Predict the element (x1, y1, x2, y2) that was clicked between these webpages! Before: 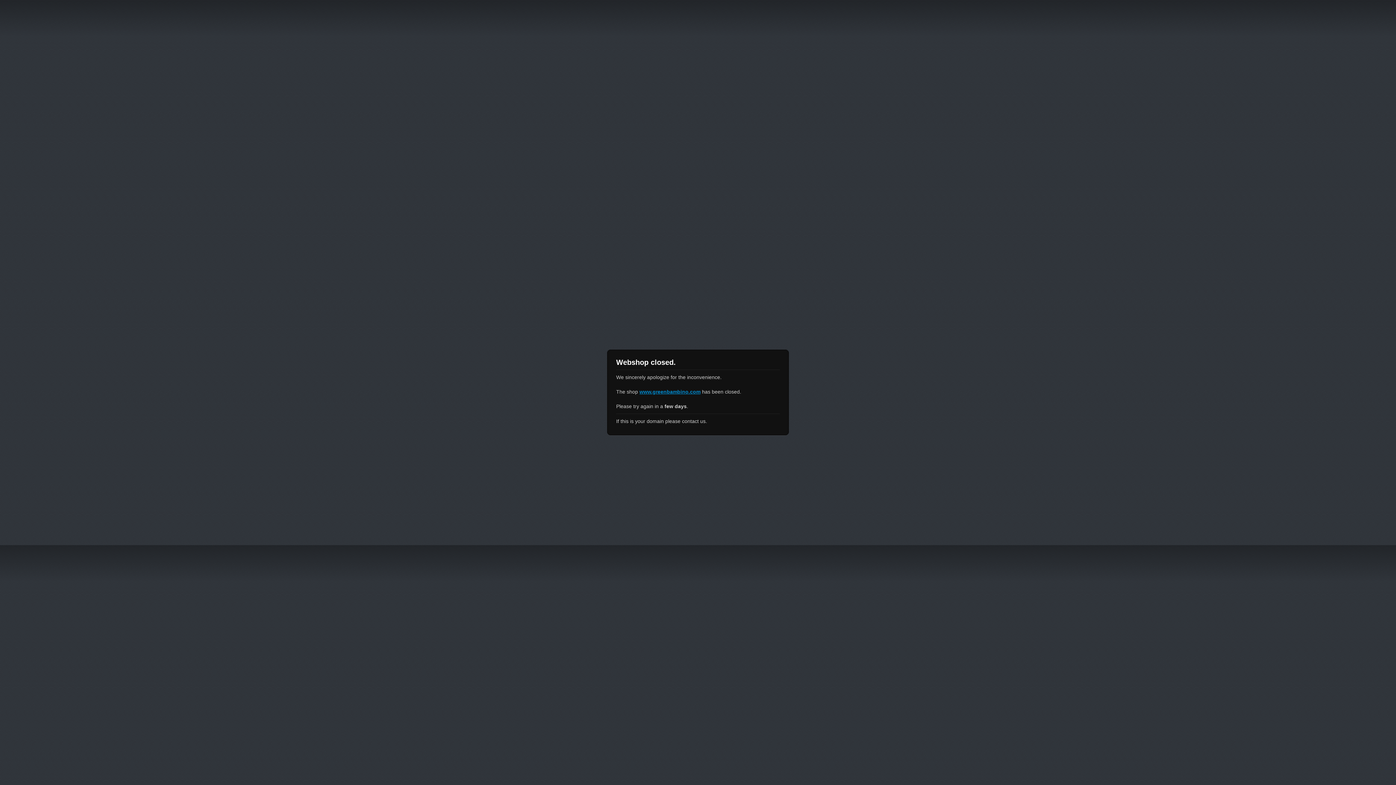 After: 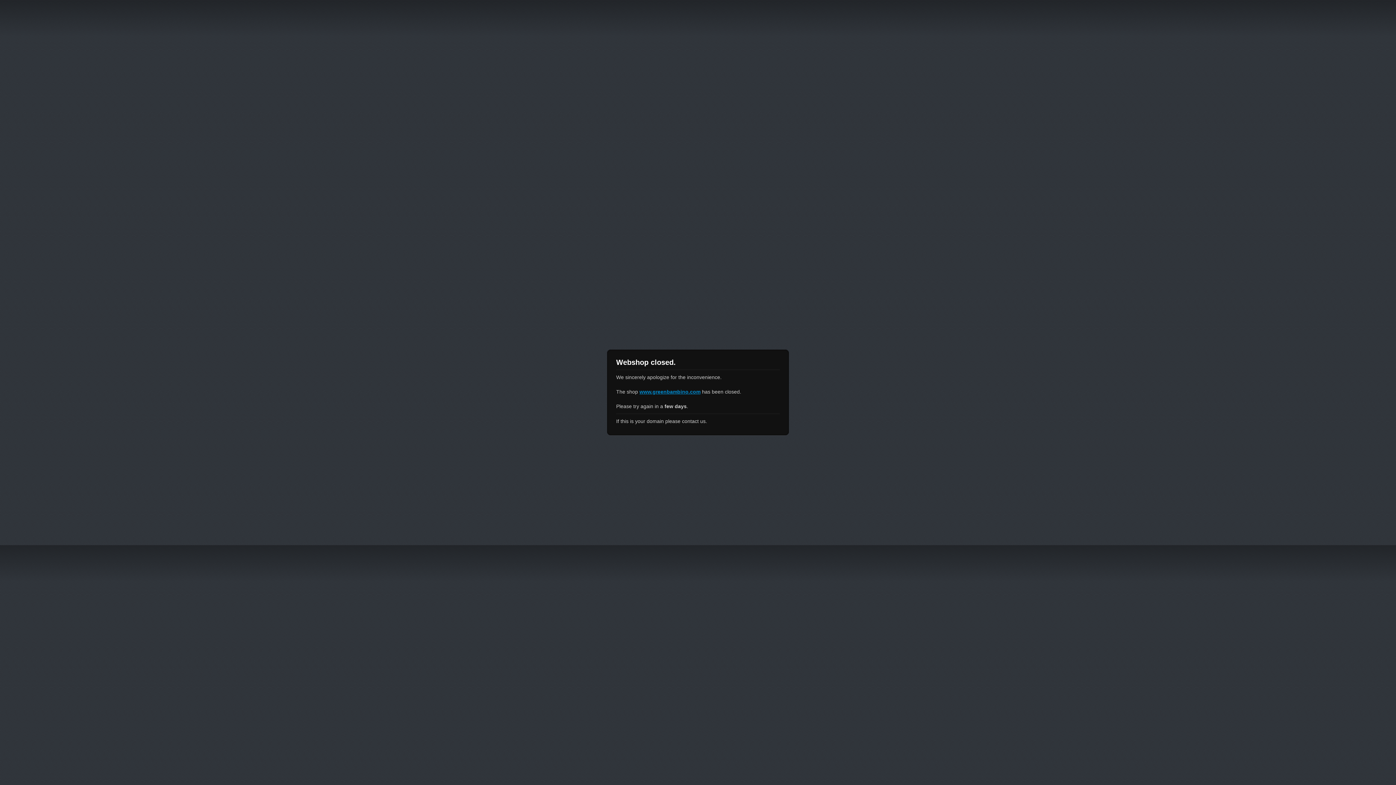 Action: bbox: (639, 389, 700, 394) label: www.greenbambino.com